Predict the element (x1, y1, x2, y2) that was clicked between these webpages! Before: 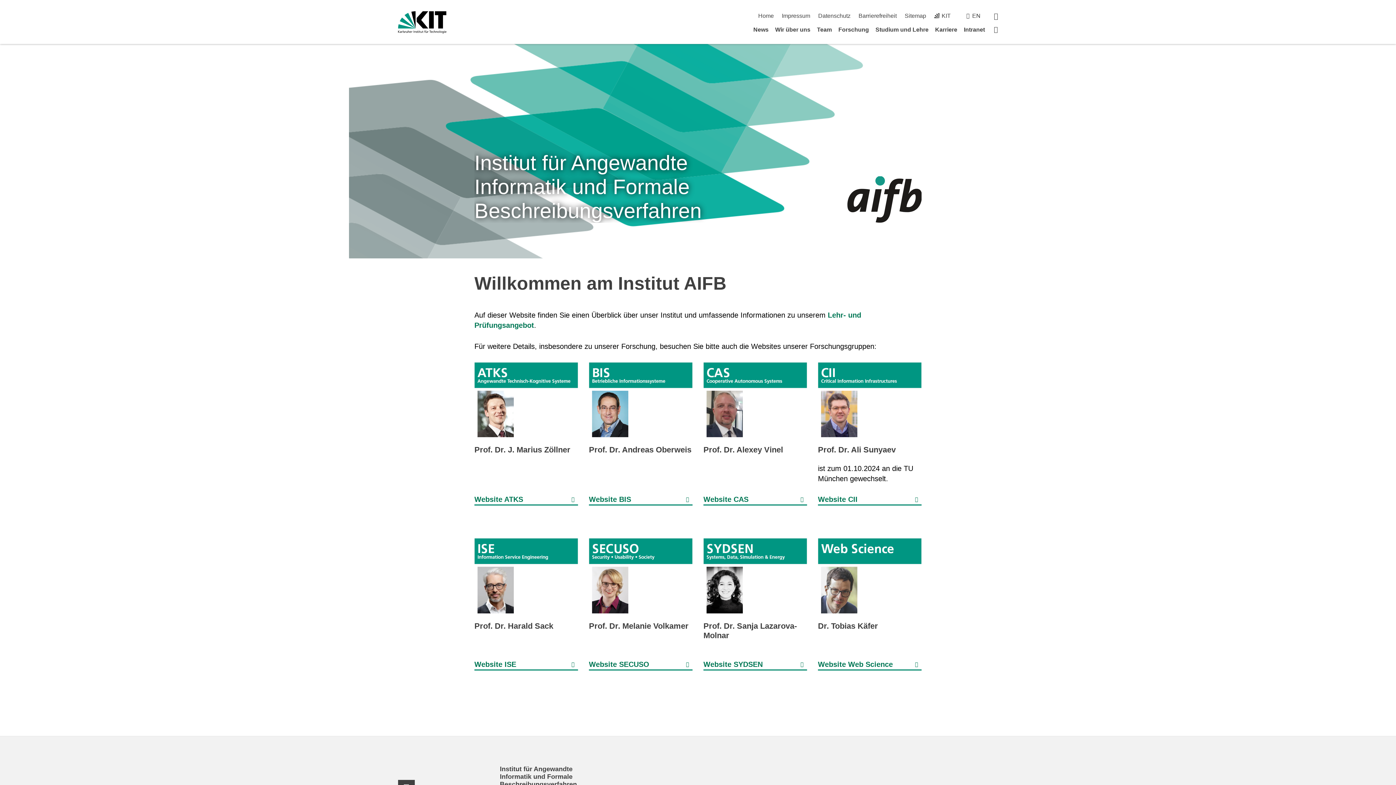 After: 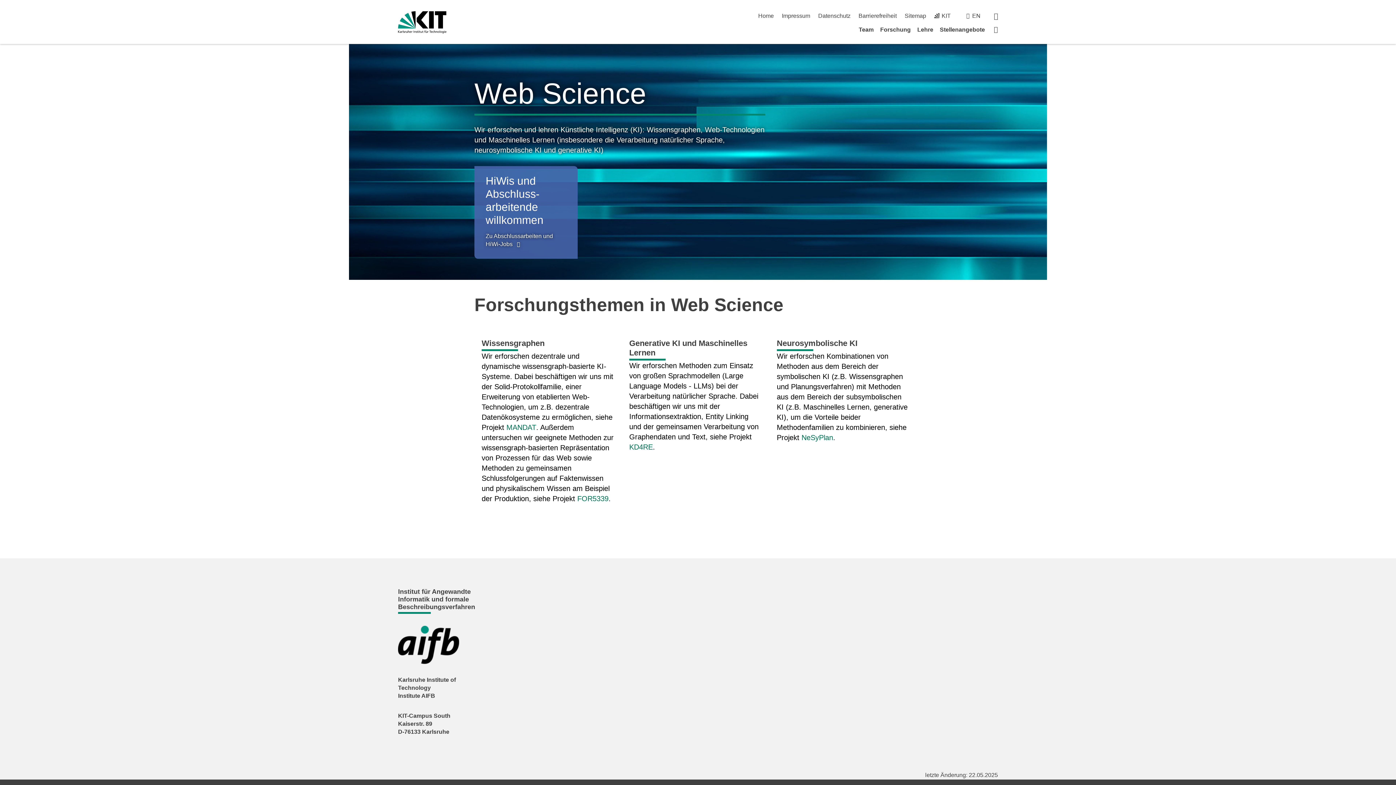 Action: bbox: (818, 659, 921, 670) label: Website Web Science